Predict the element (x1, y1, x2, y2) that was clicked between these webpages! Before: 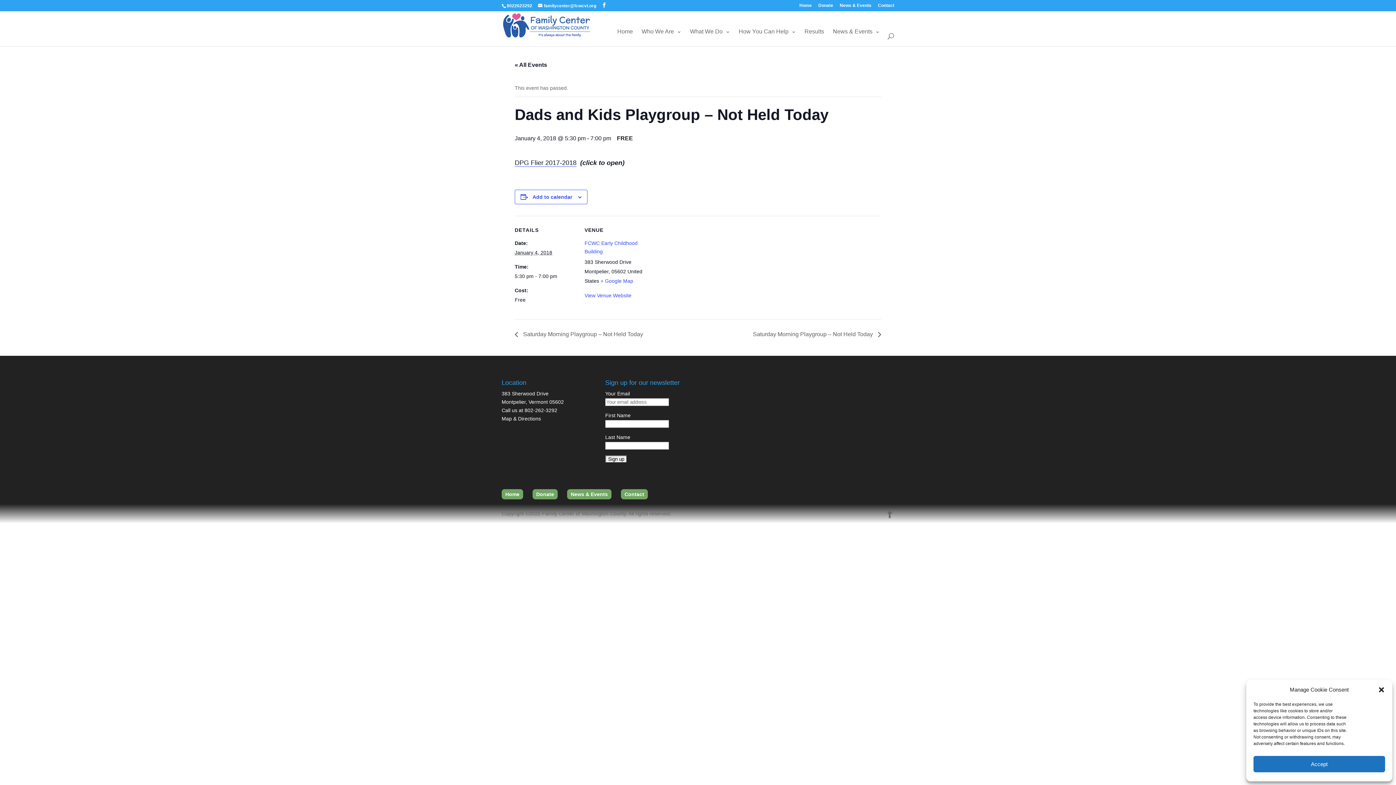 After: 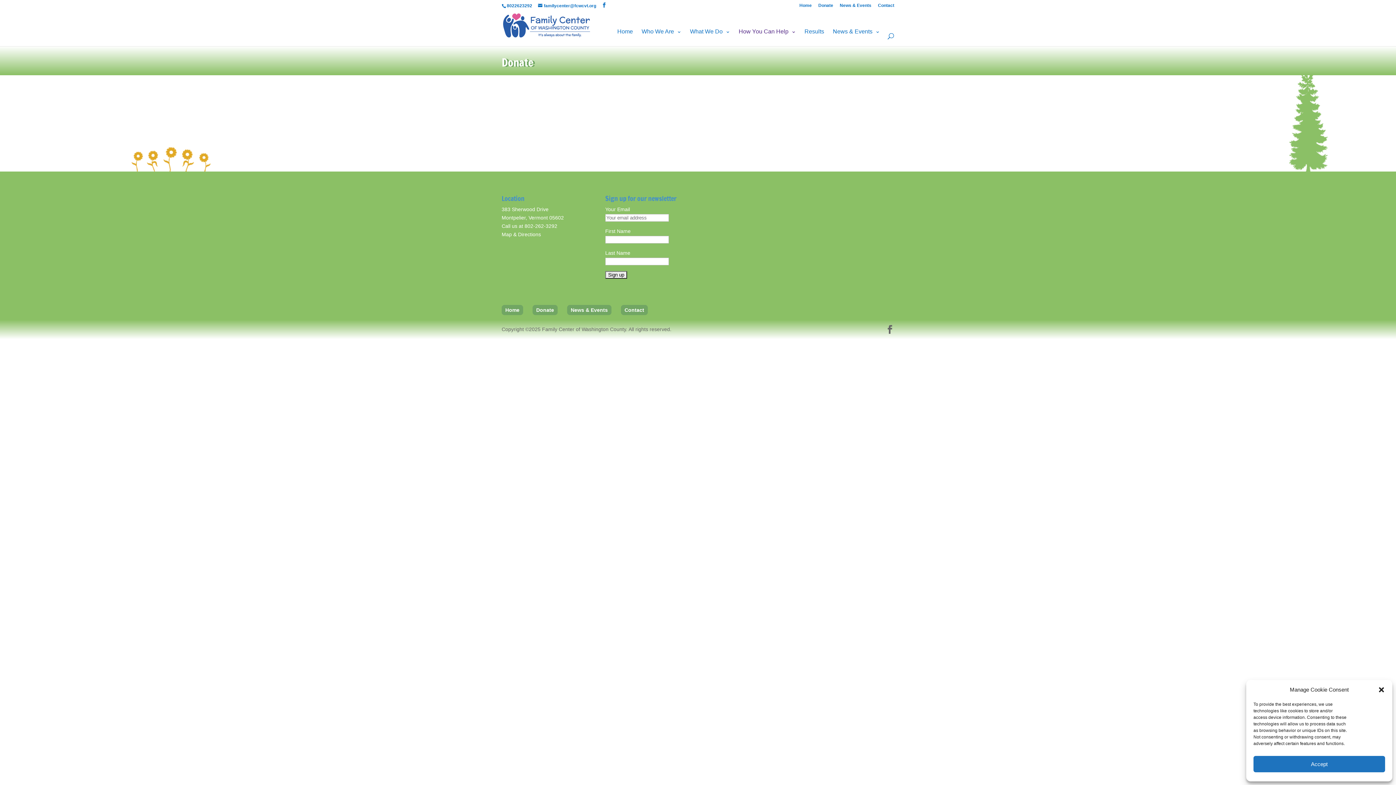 Action: label: Donate bbox: (818, 3, 833, 10)